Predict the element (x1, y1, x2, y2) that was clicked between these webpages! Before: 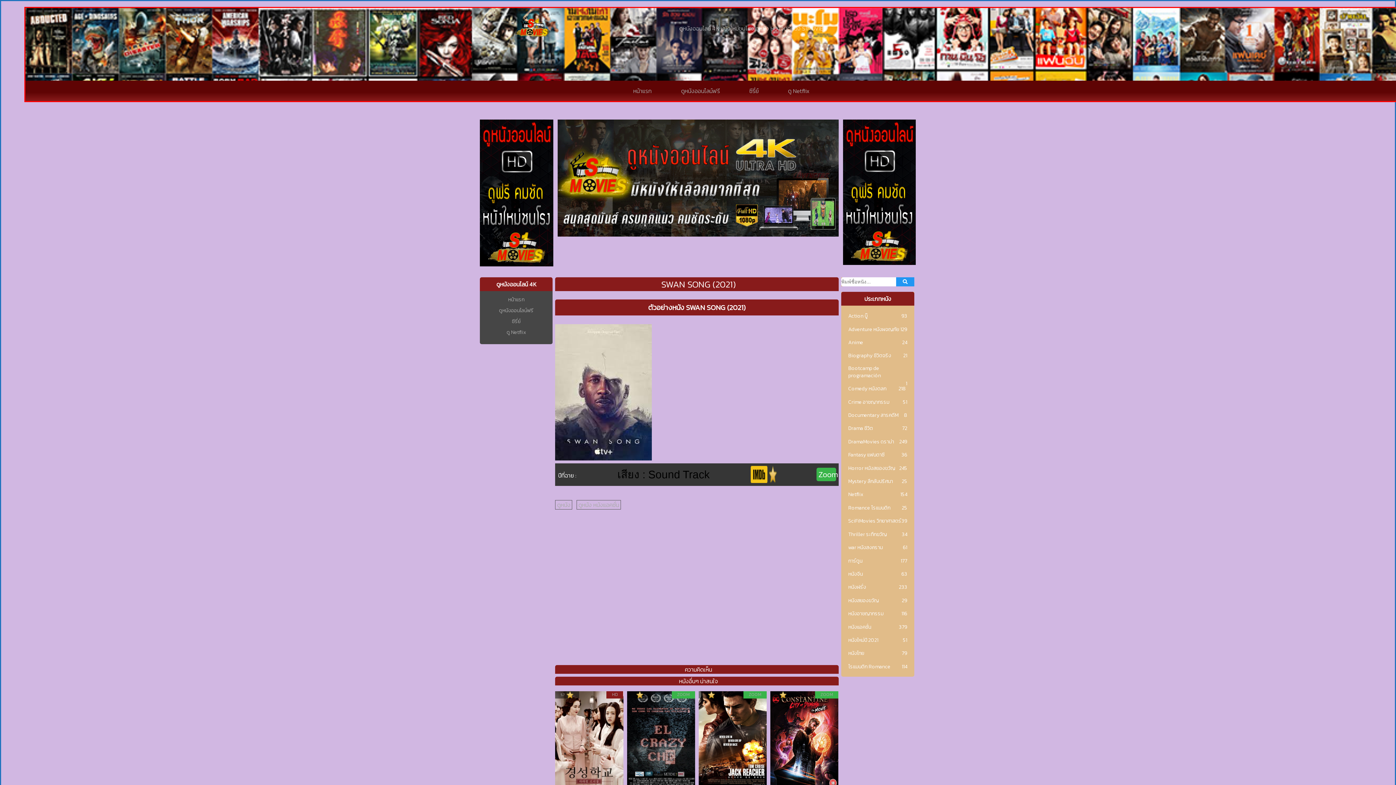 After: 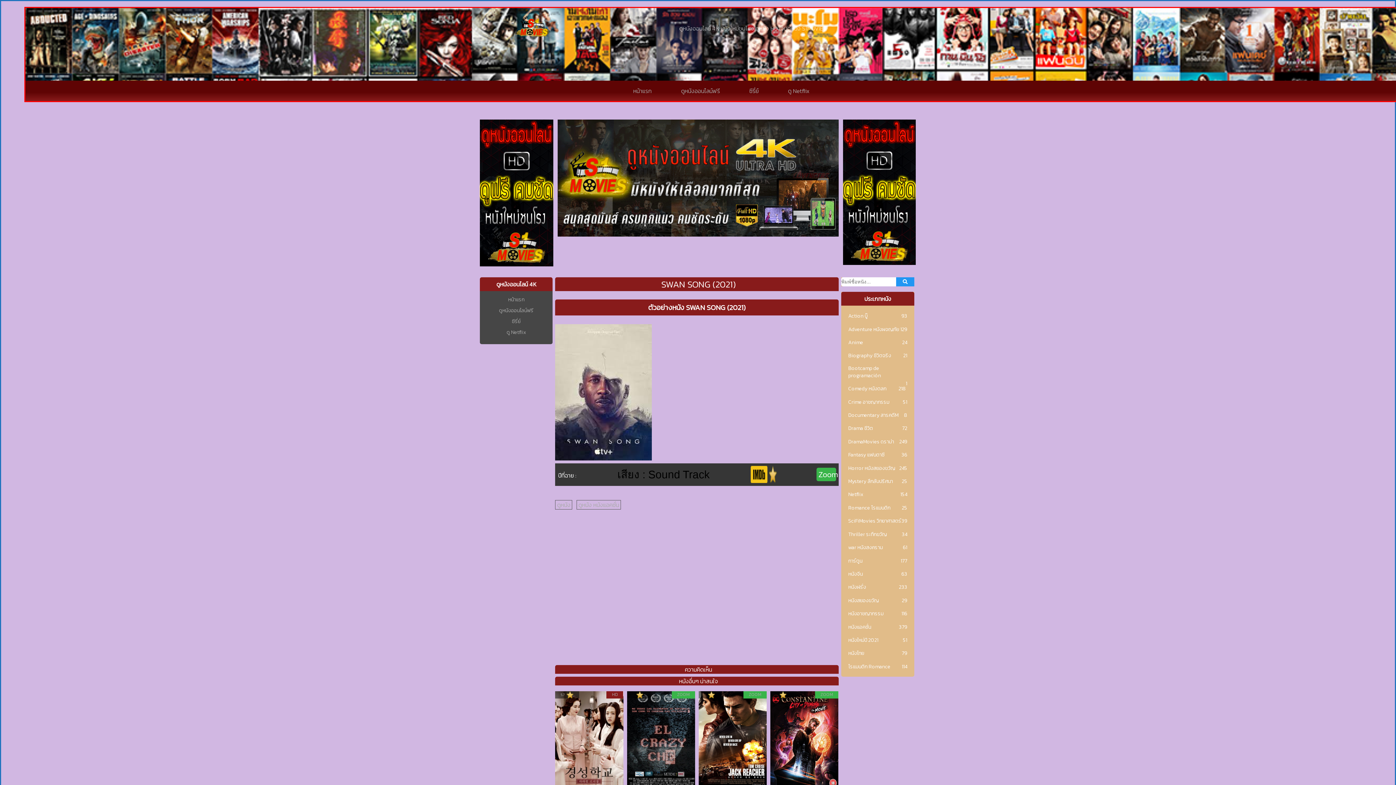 Action: bbox: (843, 258, 916, 267)